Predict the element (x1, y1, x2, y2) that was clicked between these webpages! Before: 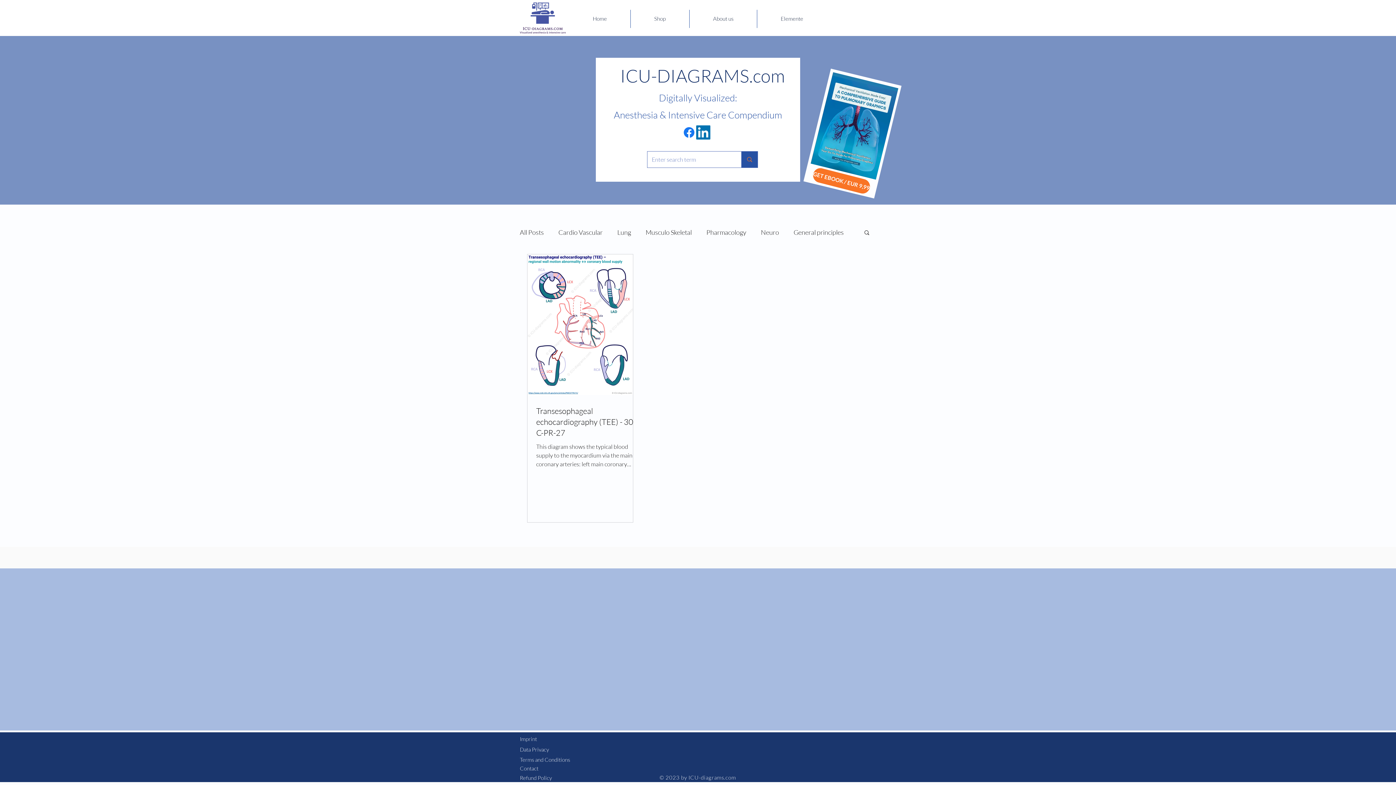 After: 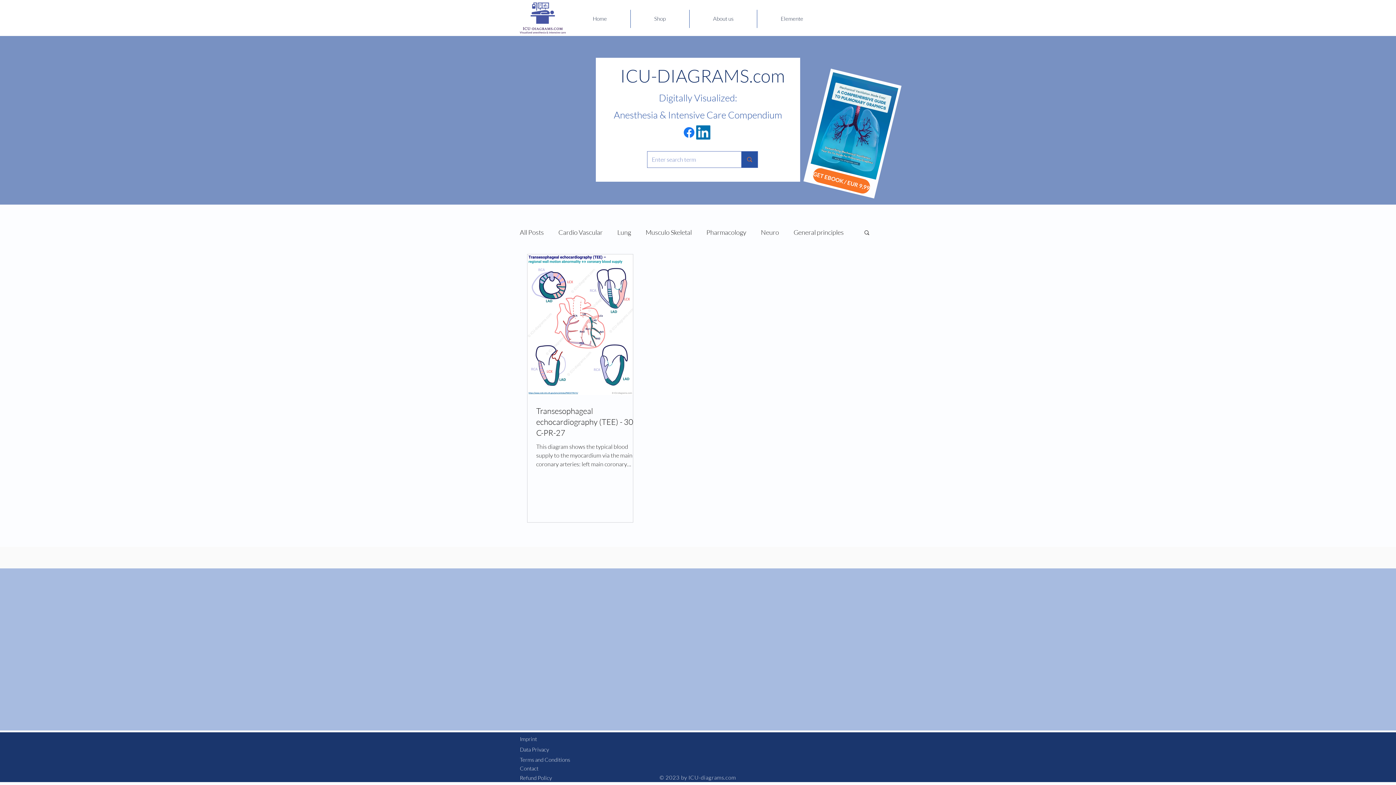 Action: bbox: (682, 125, 696, 139) label: Facebook